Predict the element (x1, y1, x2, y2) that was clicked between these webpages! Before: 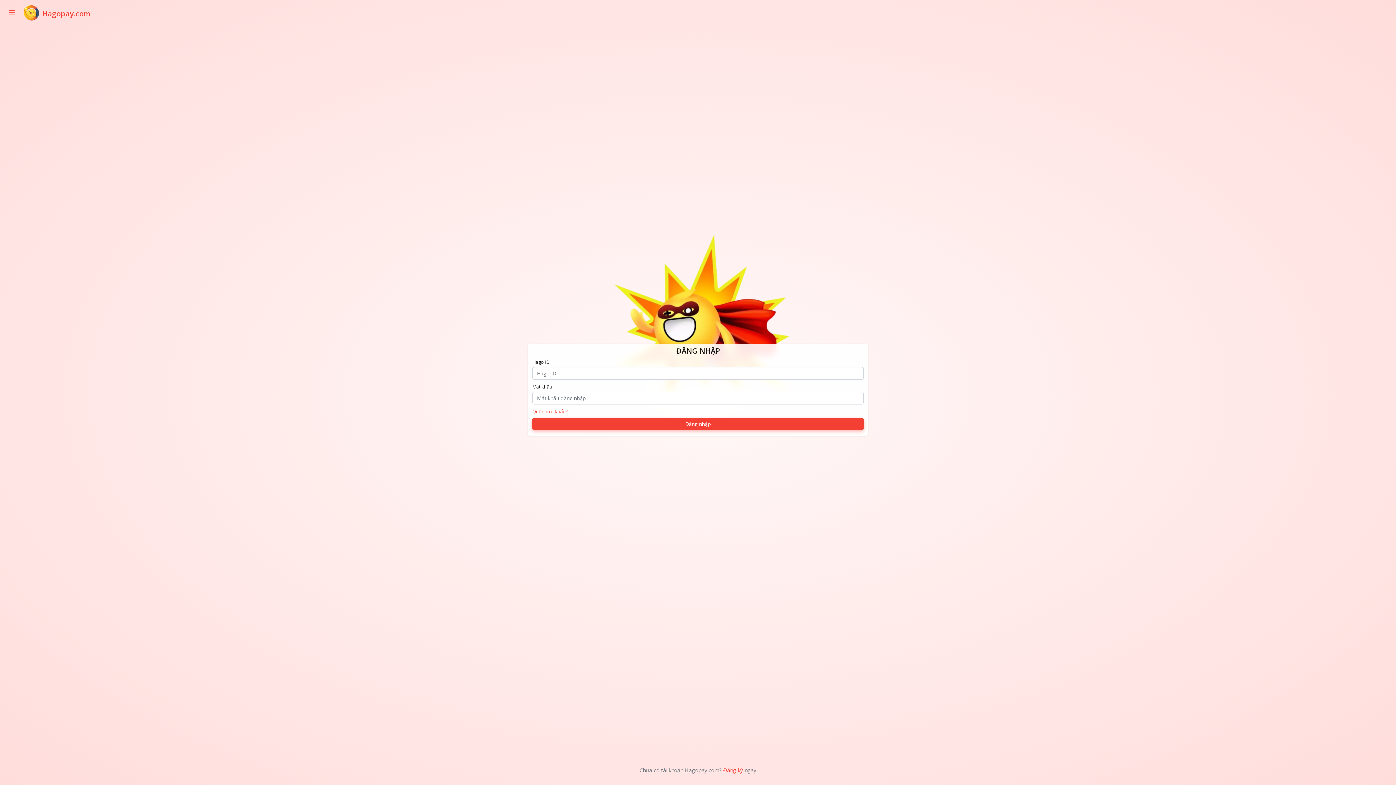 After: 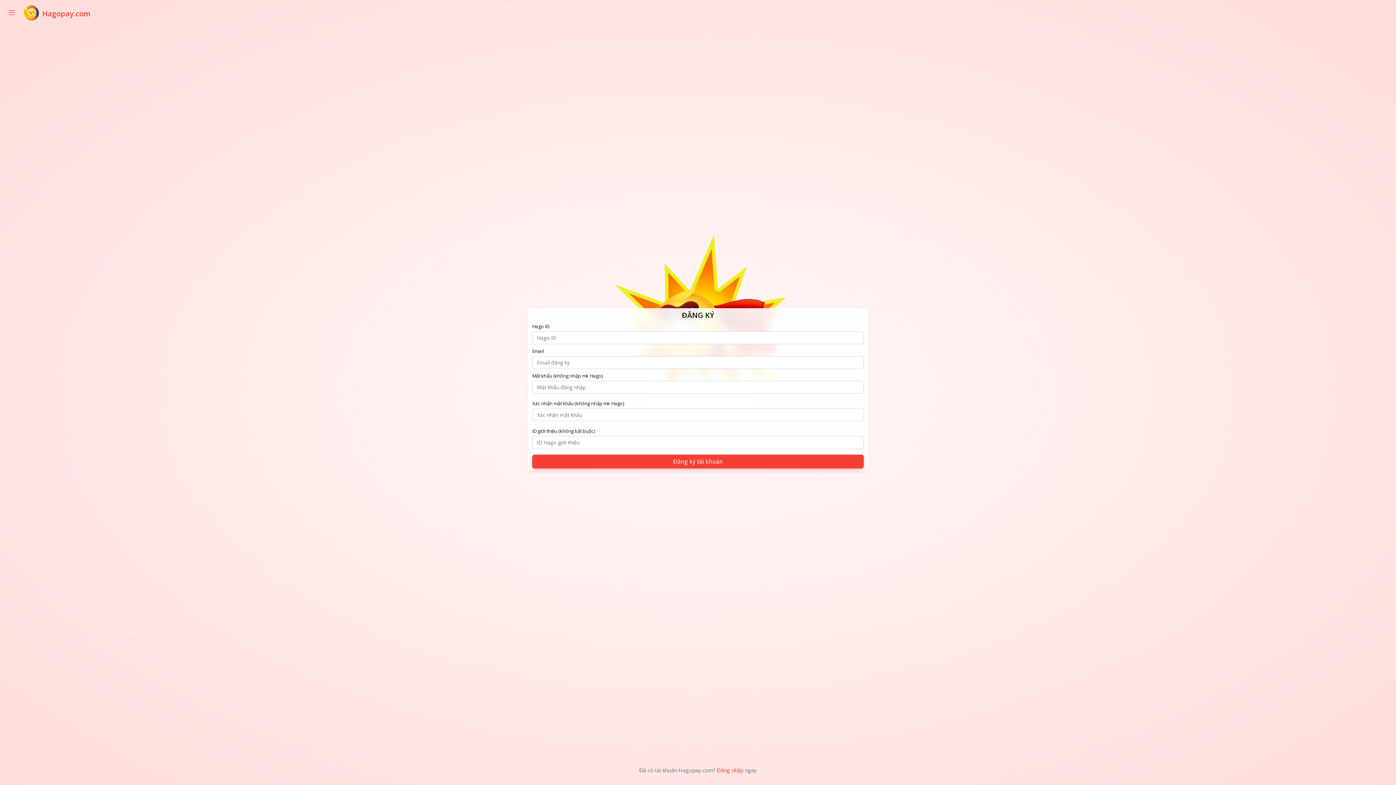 Action: bbox: (723, 766, 743, 774) label: Đăng ký